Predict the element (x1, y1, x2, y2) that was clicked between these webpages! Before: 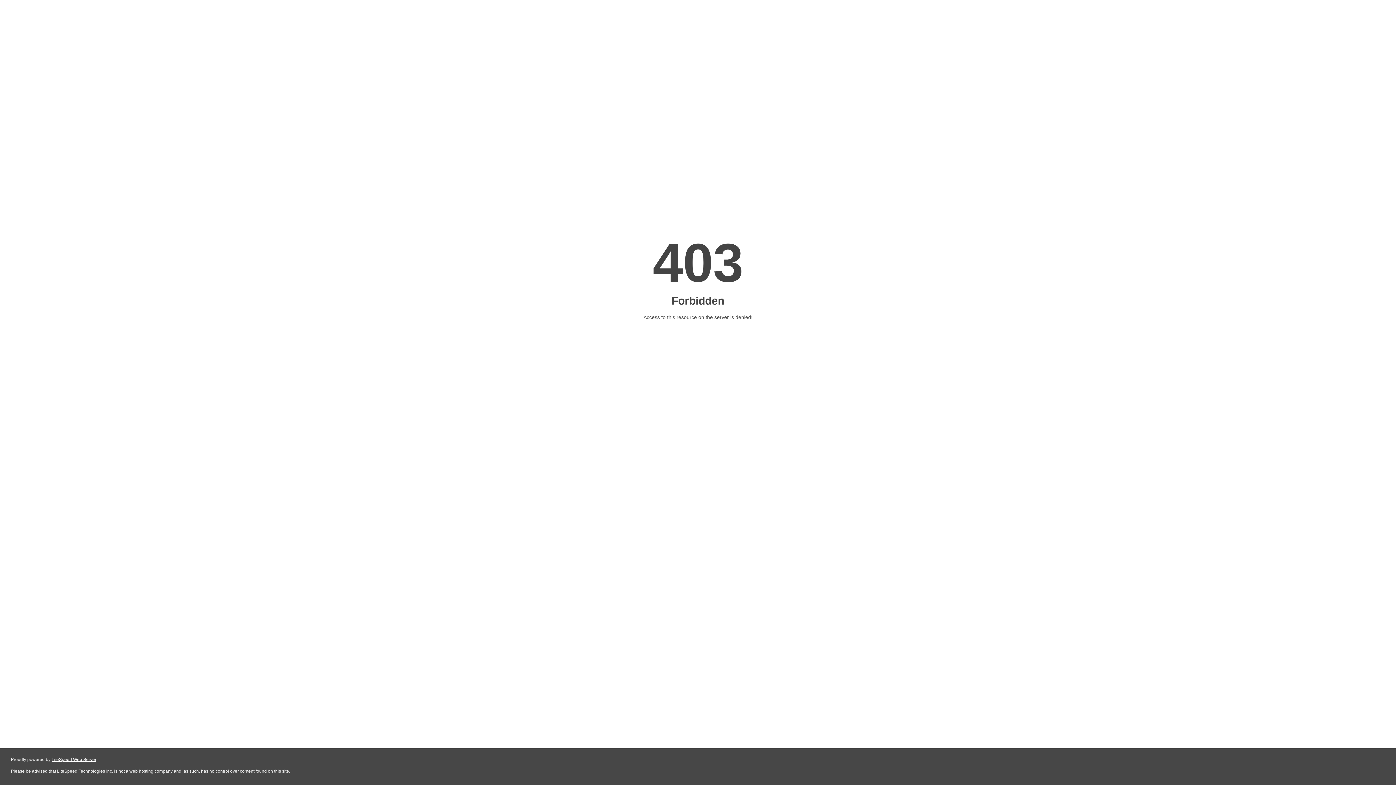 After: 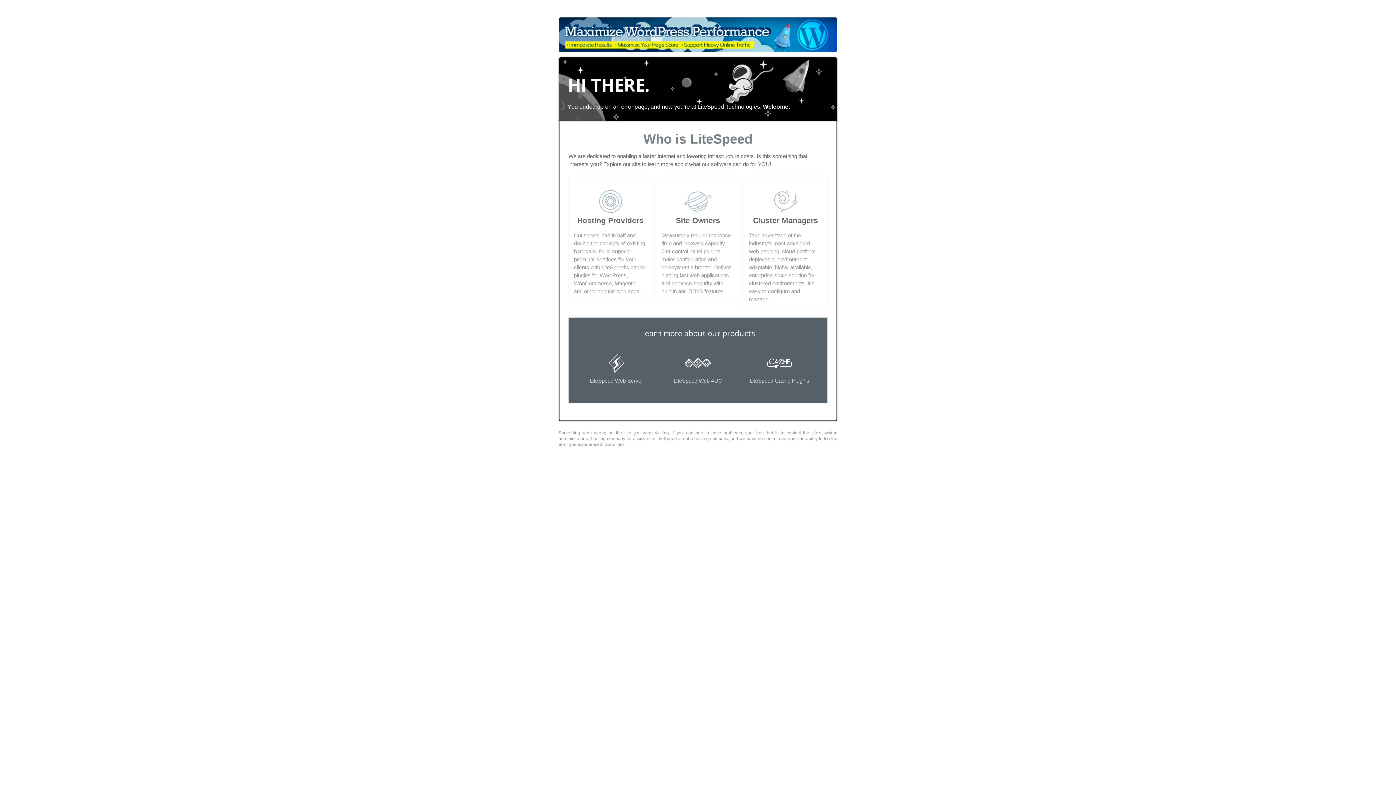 Action: label: LiteSpeed Web Server bbox: (51, 757, 96, 762)